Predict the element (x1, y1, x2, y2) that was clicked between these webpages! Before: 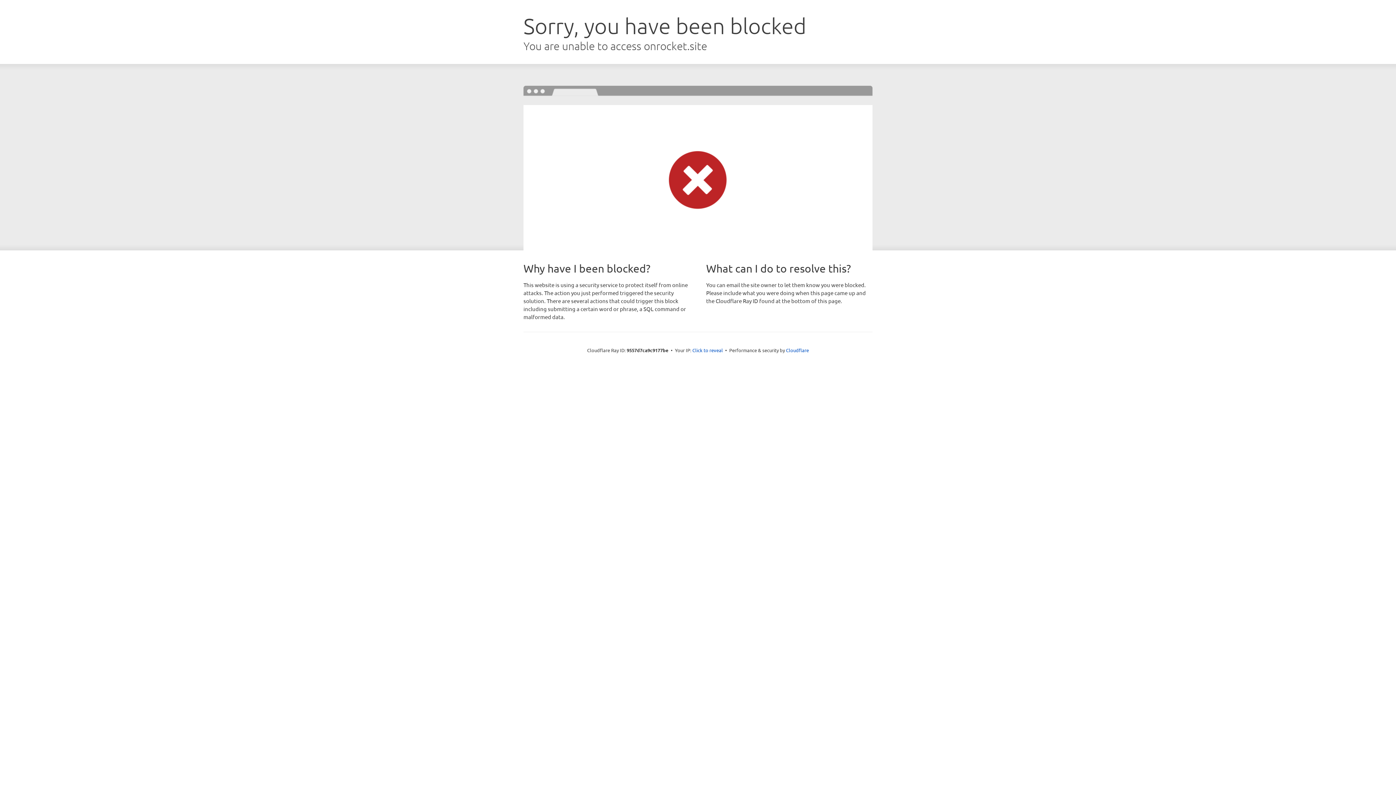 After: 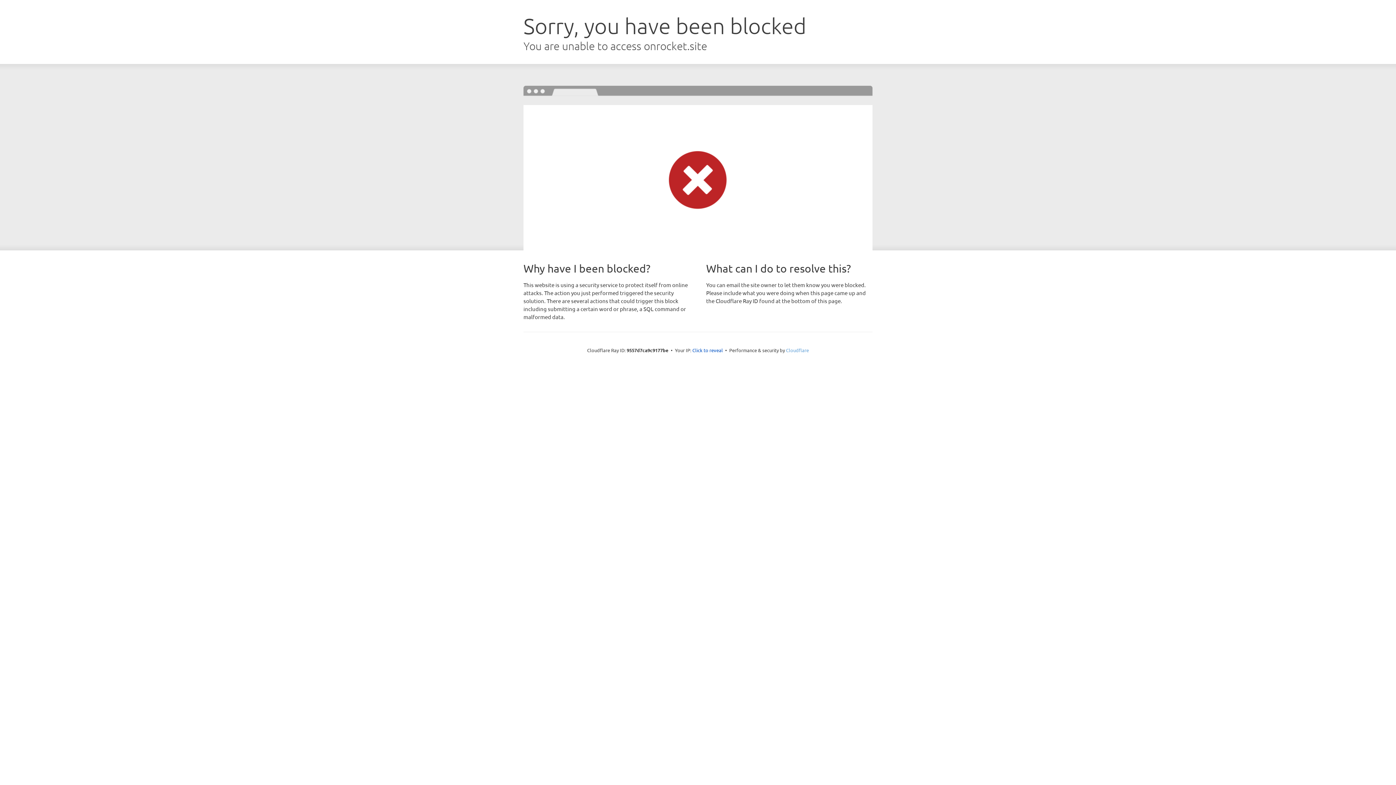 Action: label: Cloudflare bbox: (786, 347, 809, 353)